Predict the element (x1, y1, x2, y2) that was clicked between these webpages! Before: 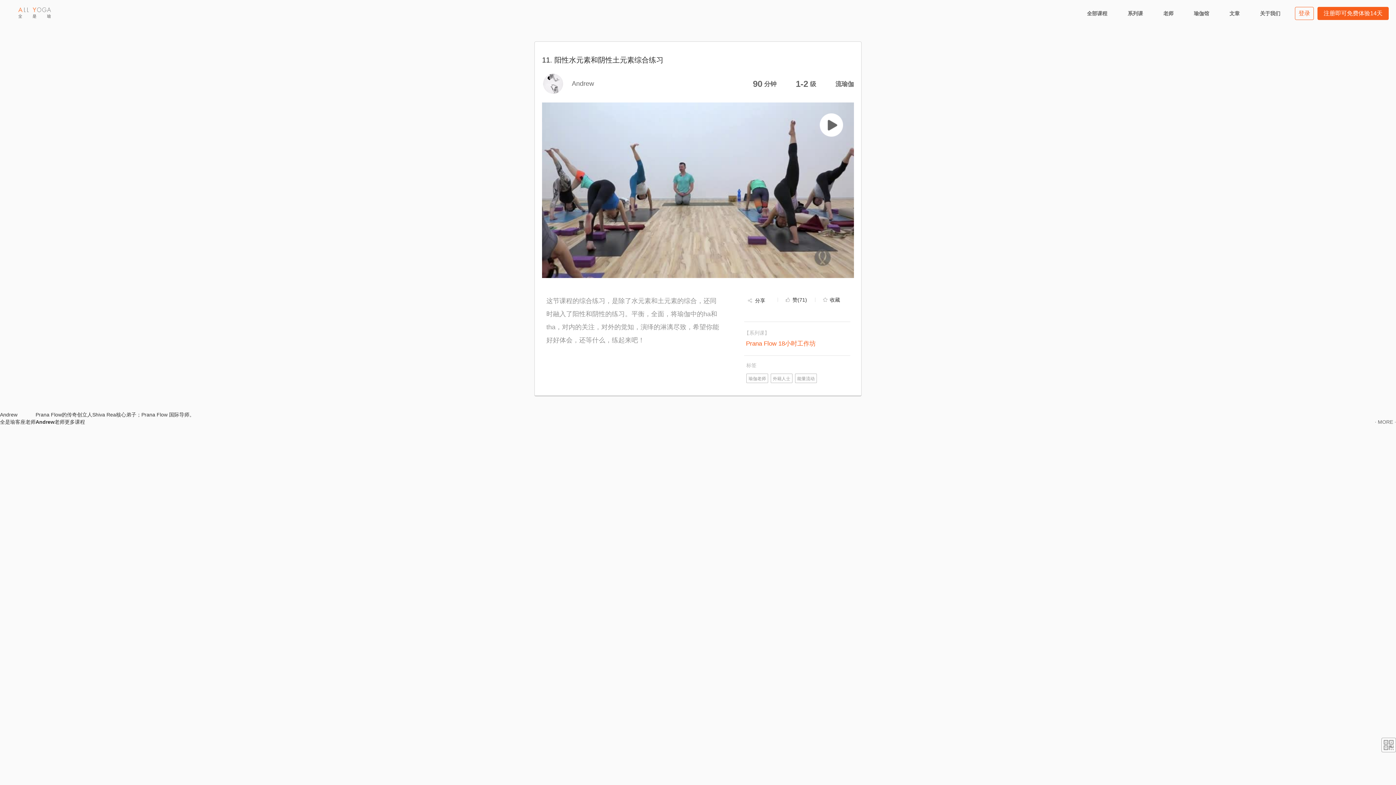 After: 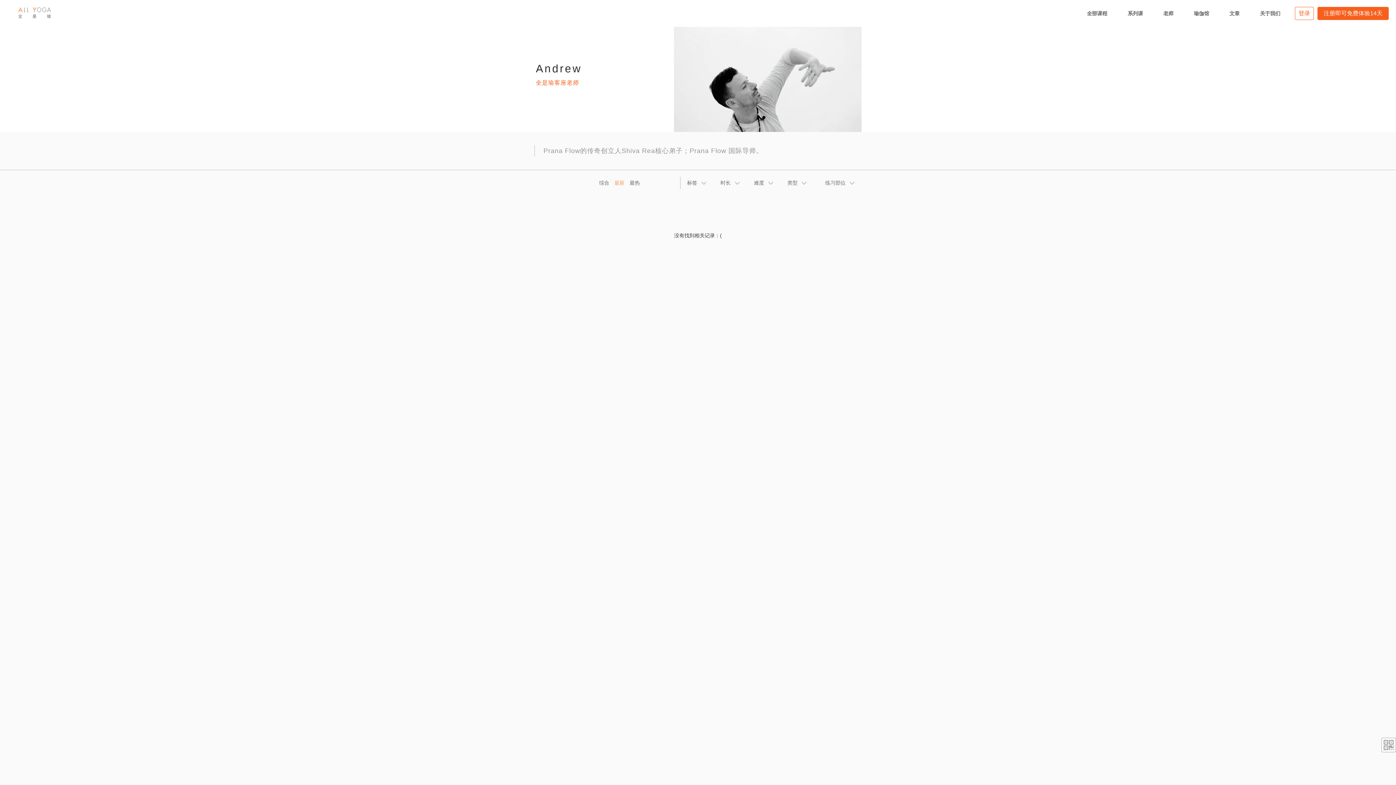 Action: label:  Andrew bbox: (542, 73, 594, 93)